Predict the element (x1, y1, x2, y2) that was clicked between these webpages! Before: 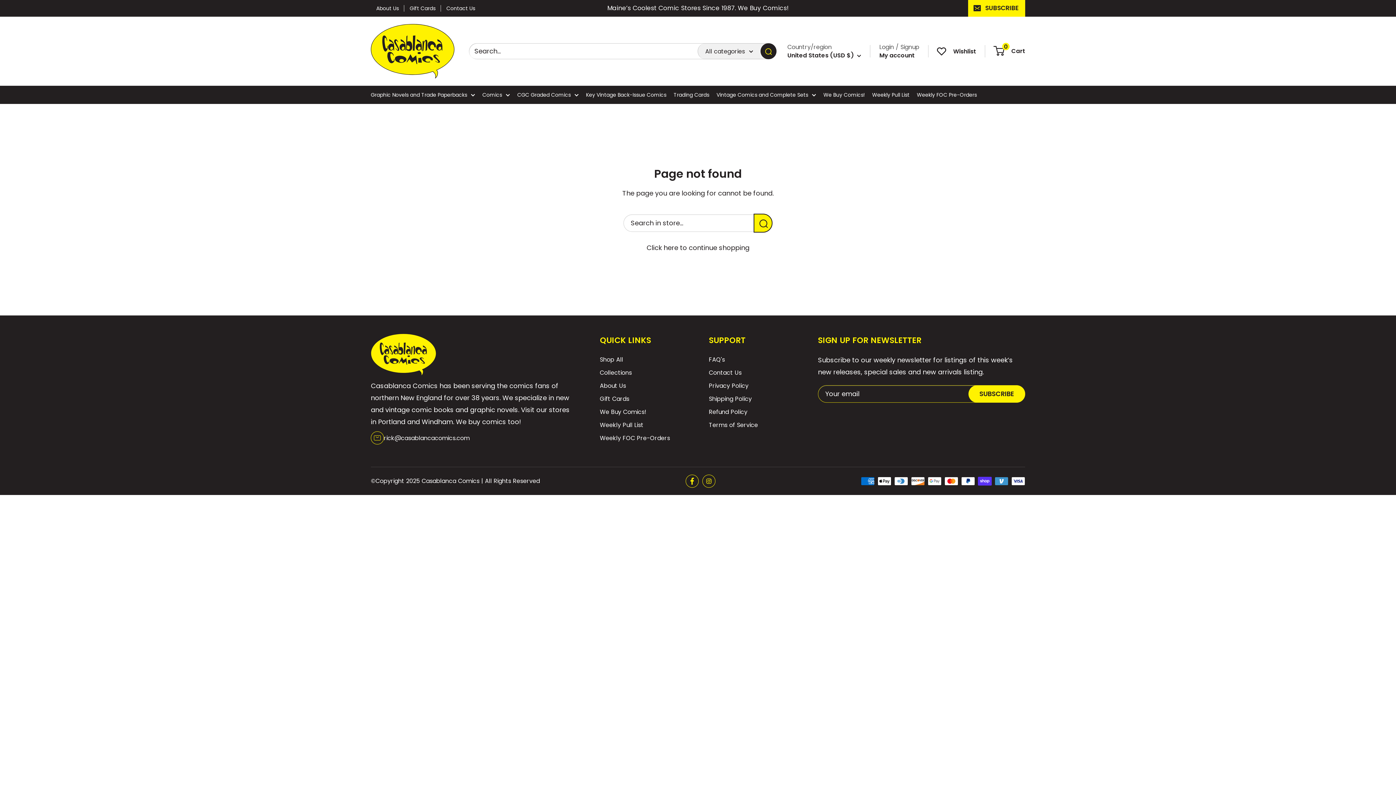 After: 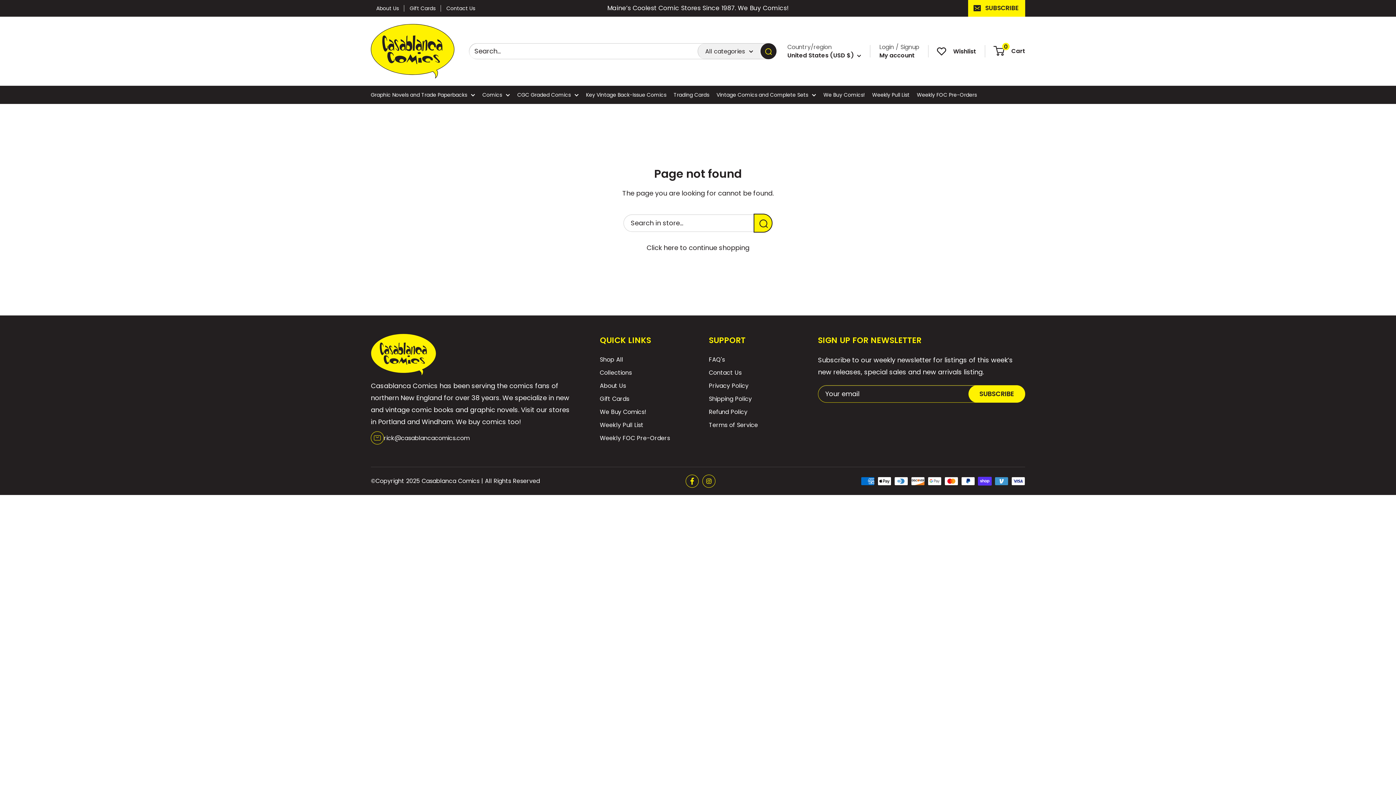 Action: bbox: (685, 474, 698, 487) label: Follow us on Facebook